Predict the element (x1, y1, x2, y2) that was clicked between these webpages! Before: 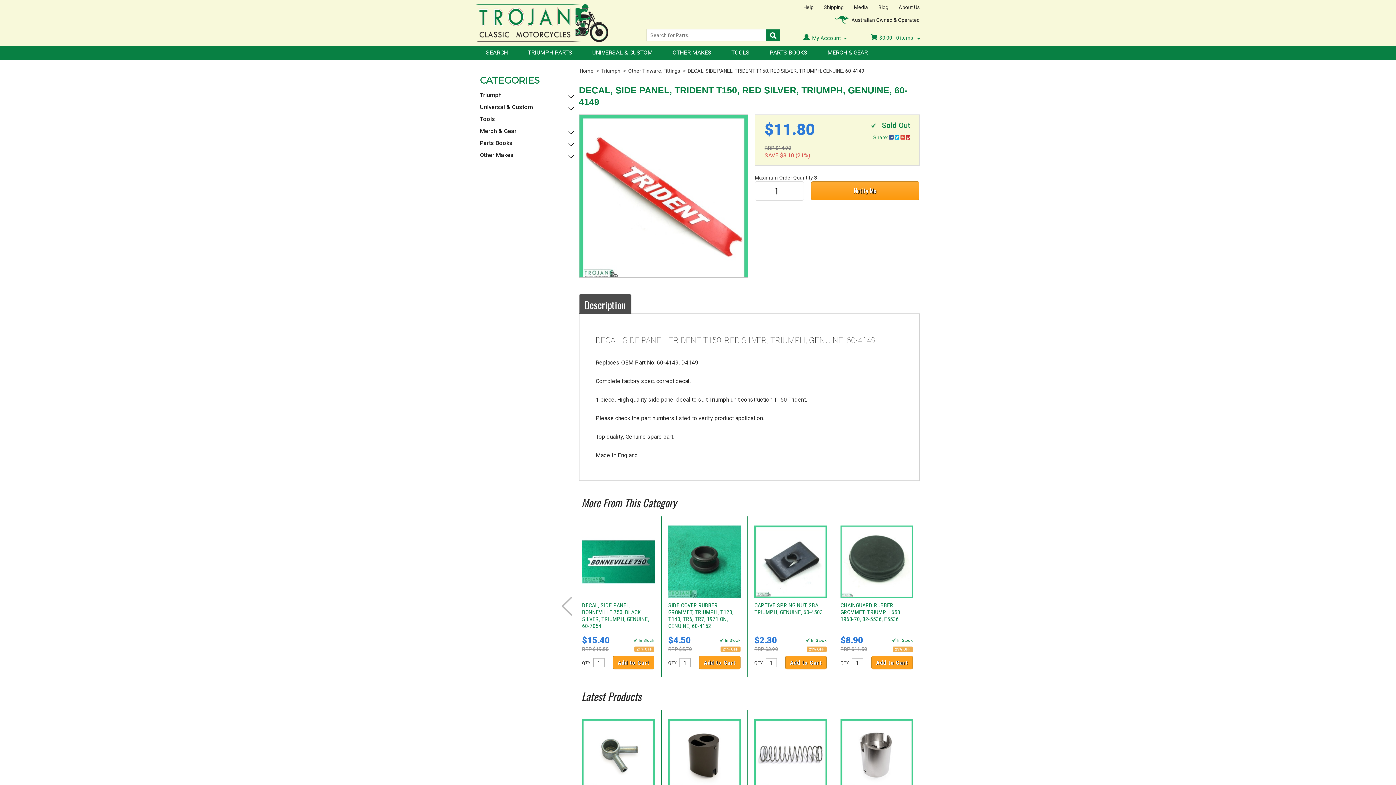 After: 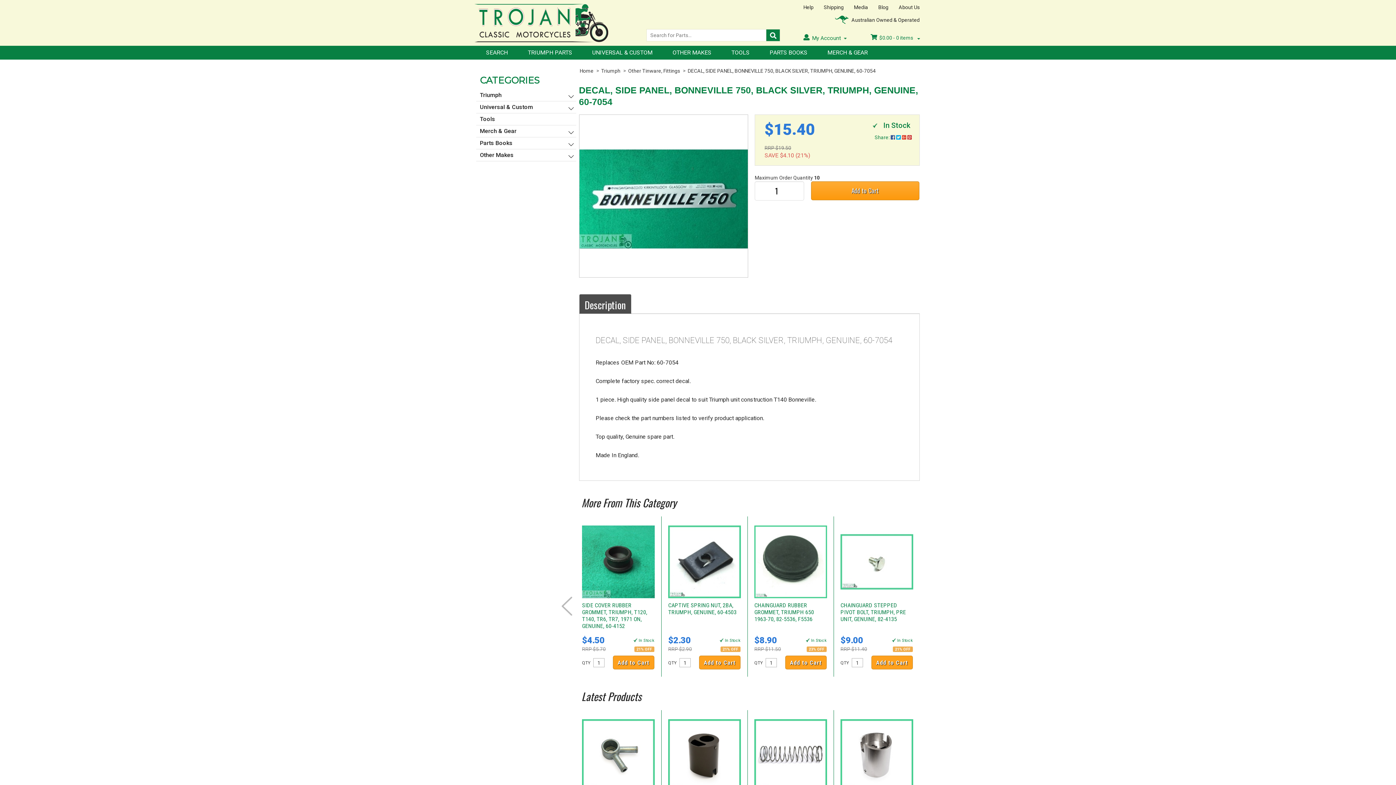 Action: label: DECAL, SIDE PANEL, BONNEVILLE 750, BLACK SILVER, TRIUMPH, GENUINE, 60-7054 bbox: (582, 602, 649, 629)